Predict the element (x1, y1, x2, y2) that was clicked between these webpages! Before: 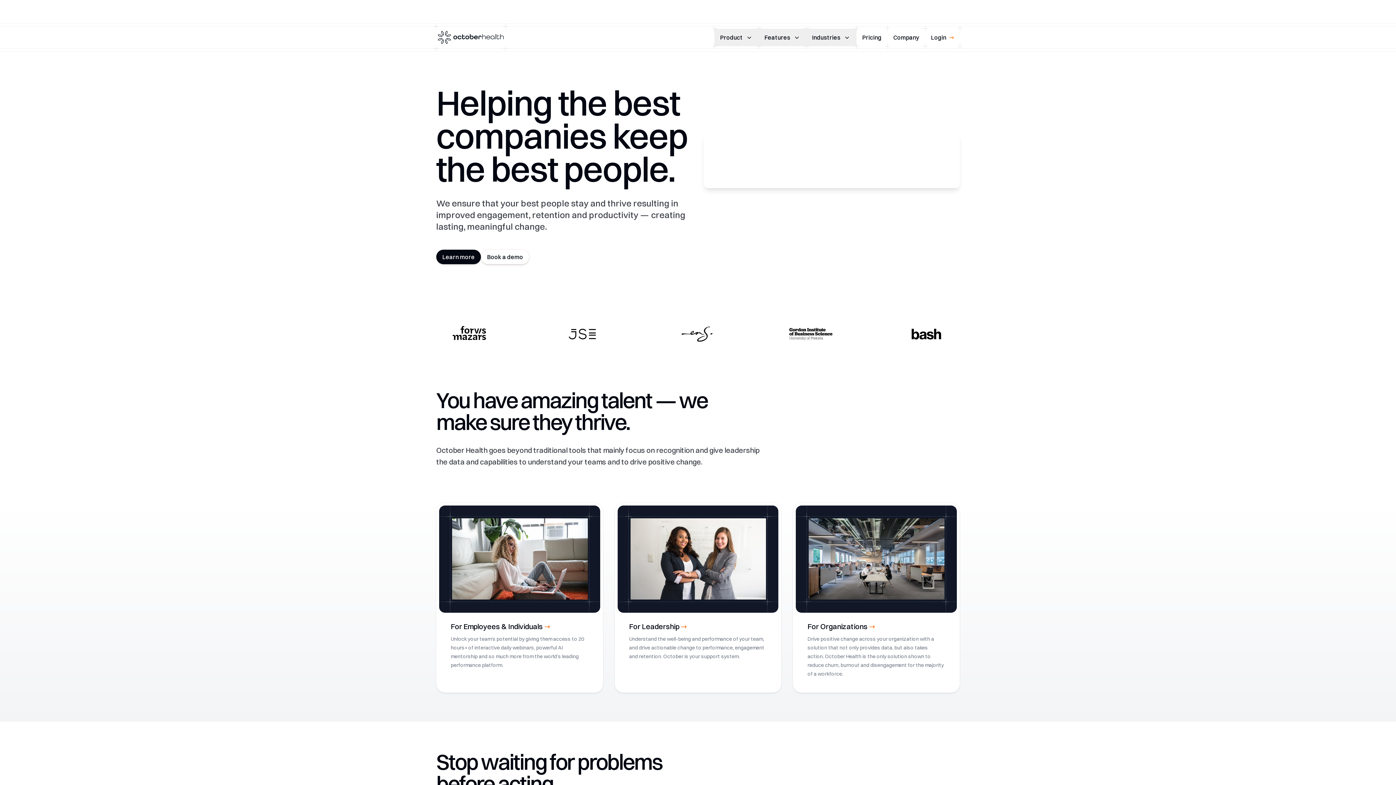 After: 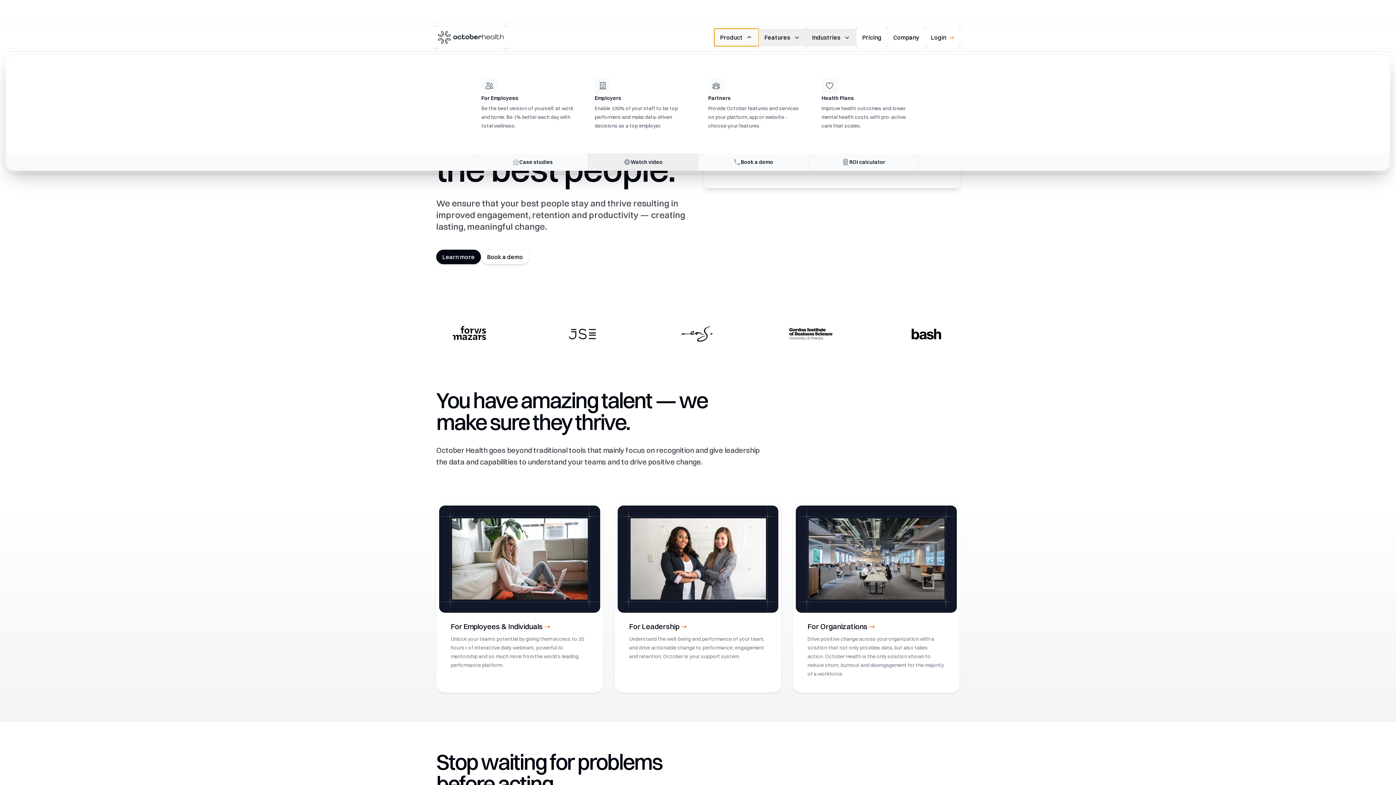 Action: bbox: (714, 28, 758, 46) label: Product